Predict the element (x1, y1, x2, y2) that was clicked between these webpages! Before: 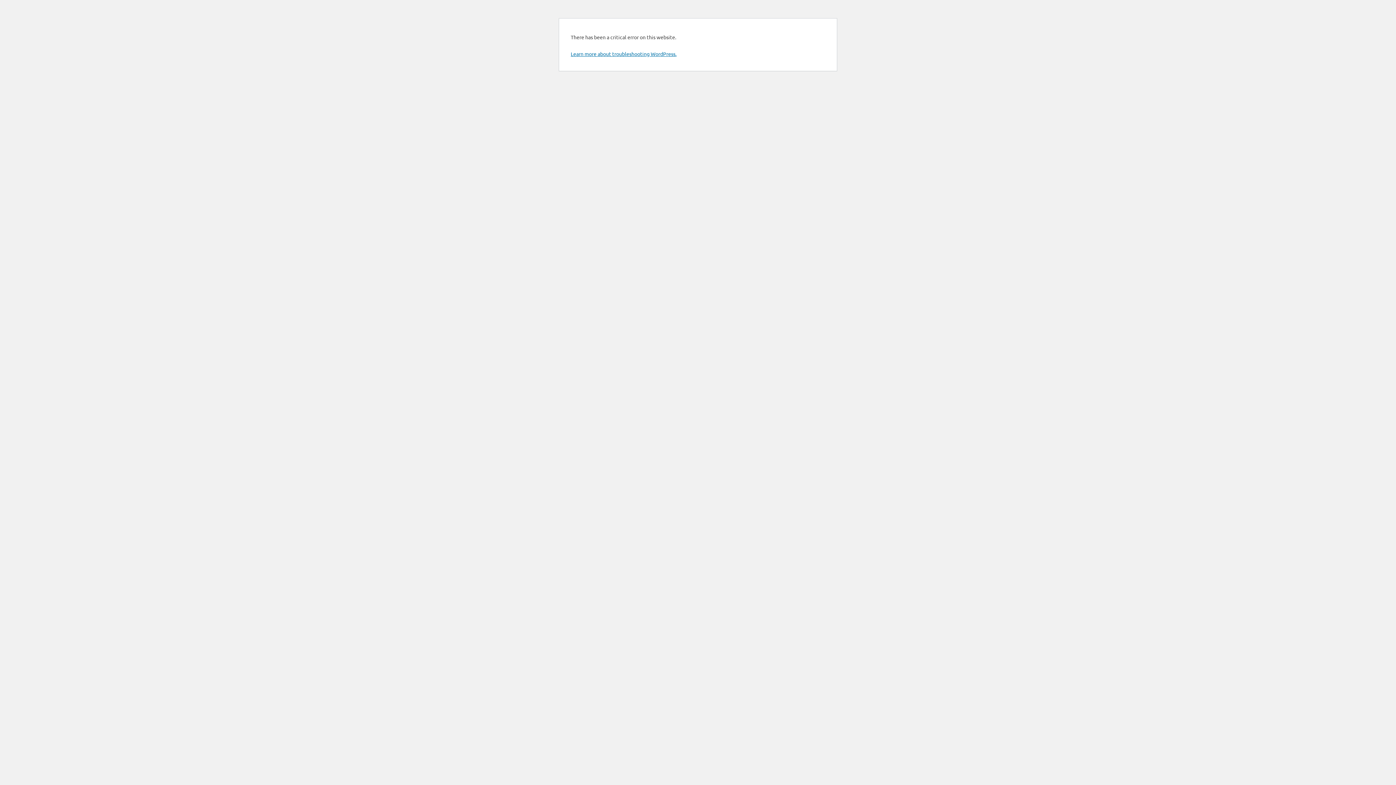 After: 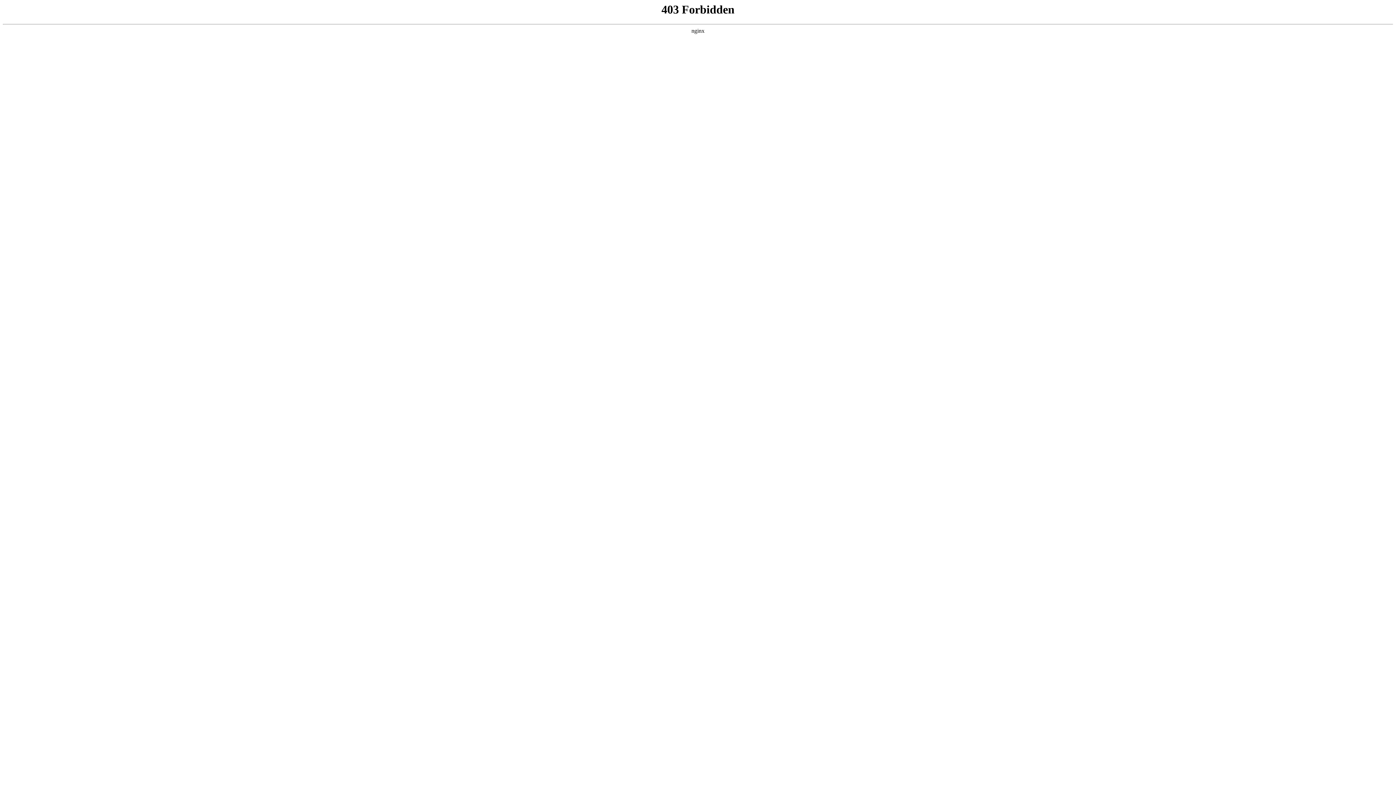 Action: label: Learn more about troubleshooting WordPress. bbox: (570, 50, 676, 57)